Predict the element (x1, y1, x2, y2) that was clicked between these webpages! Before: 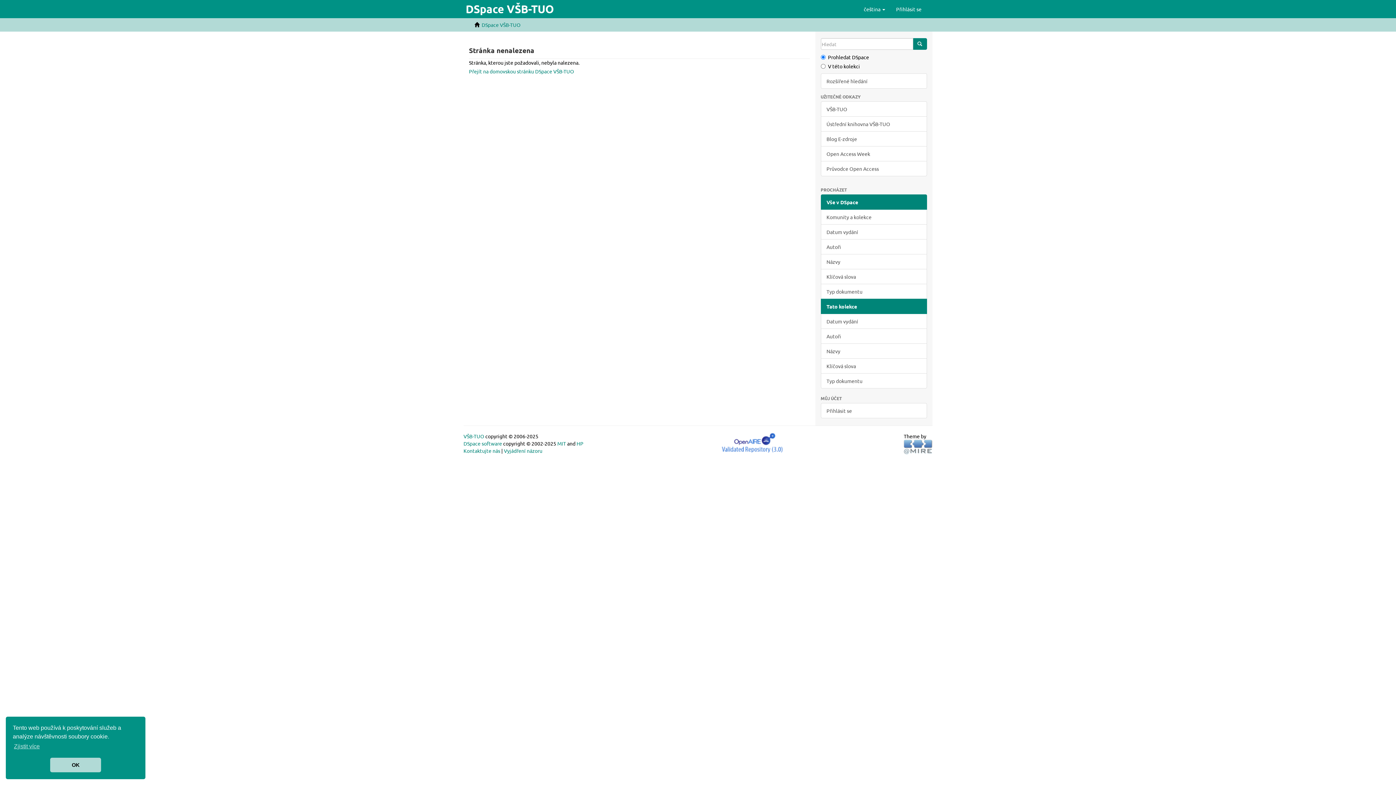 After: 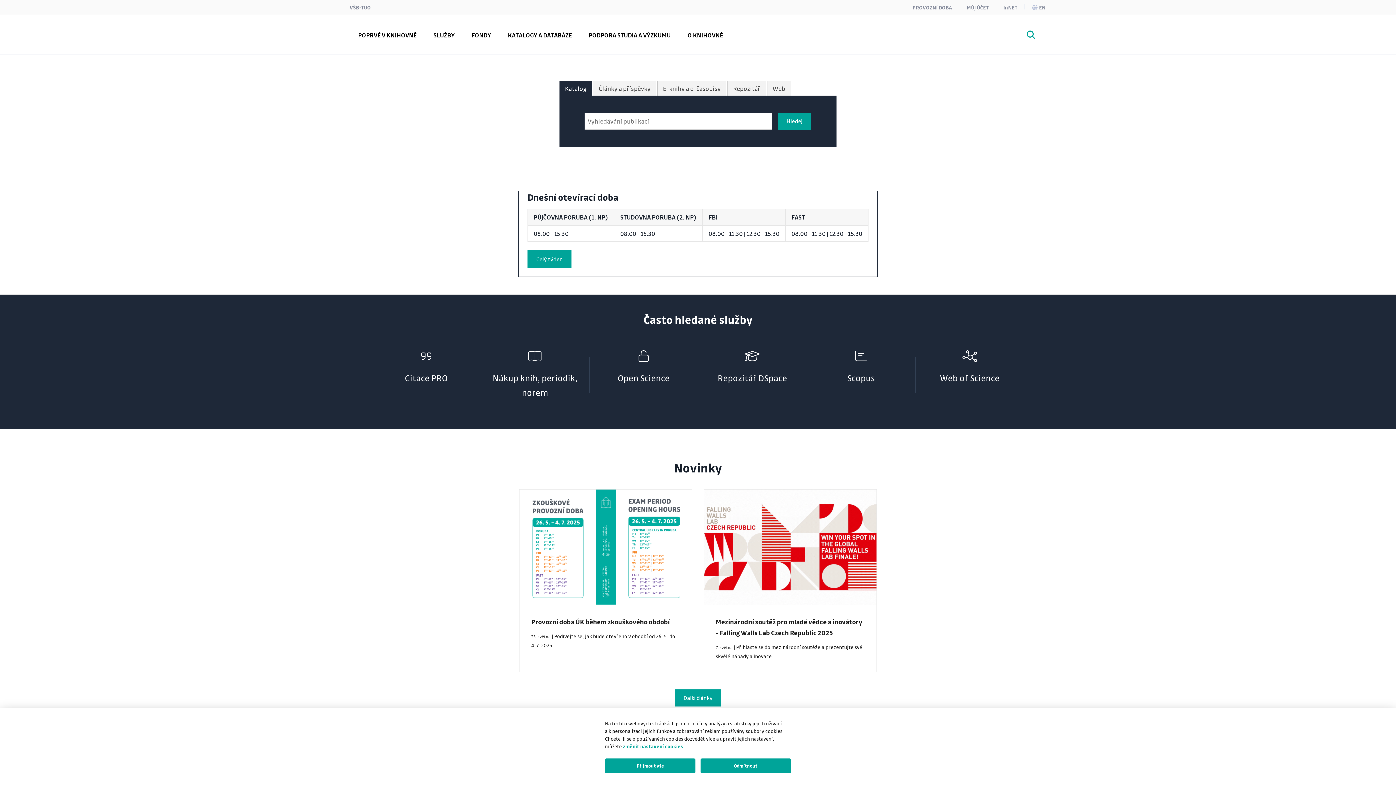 Action: label: Ústřední knihovna VŠB-TUO bbox: (820, 116, 927, 131)